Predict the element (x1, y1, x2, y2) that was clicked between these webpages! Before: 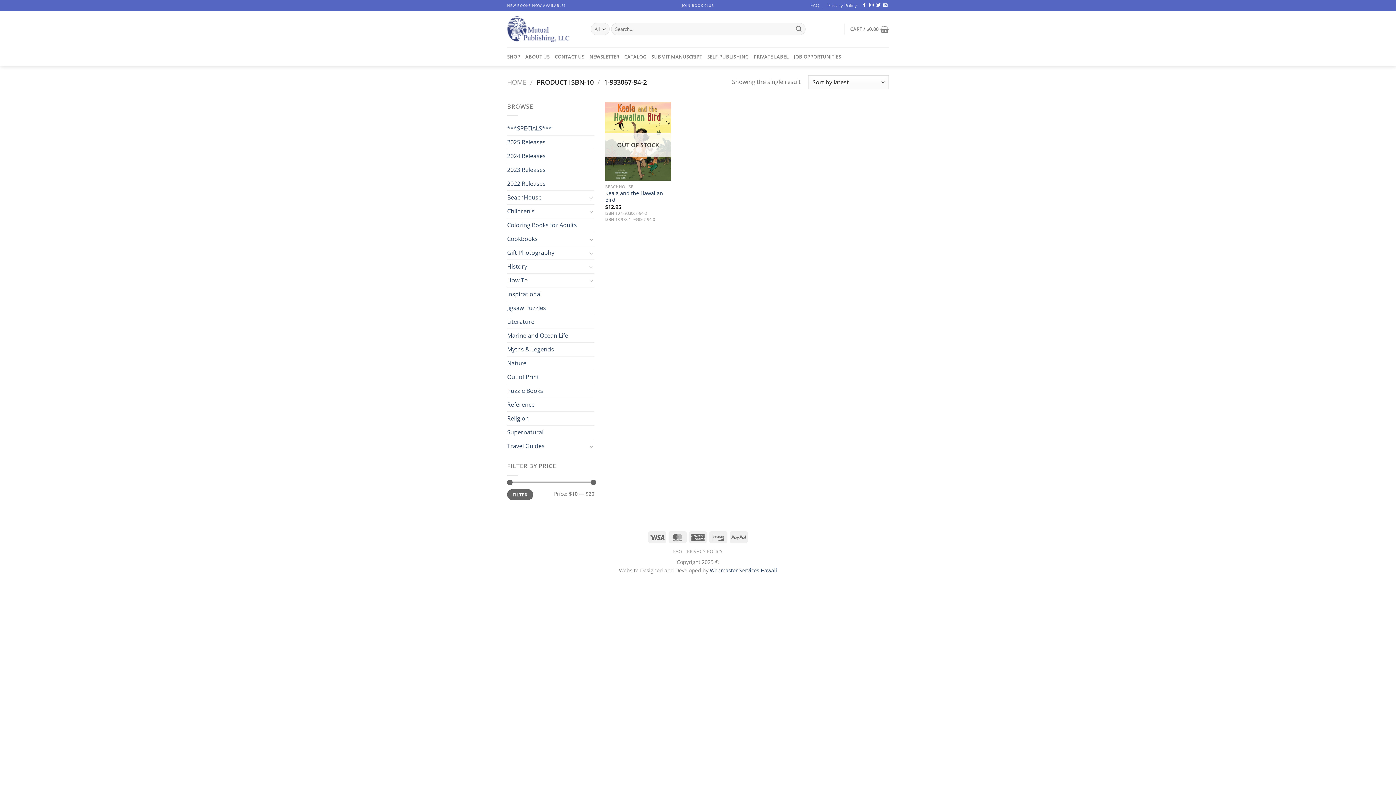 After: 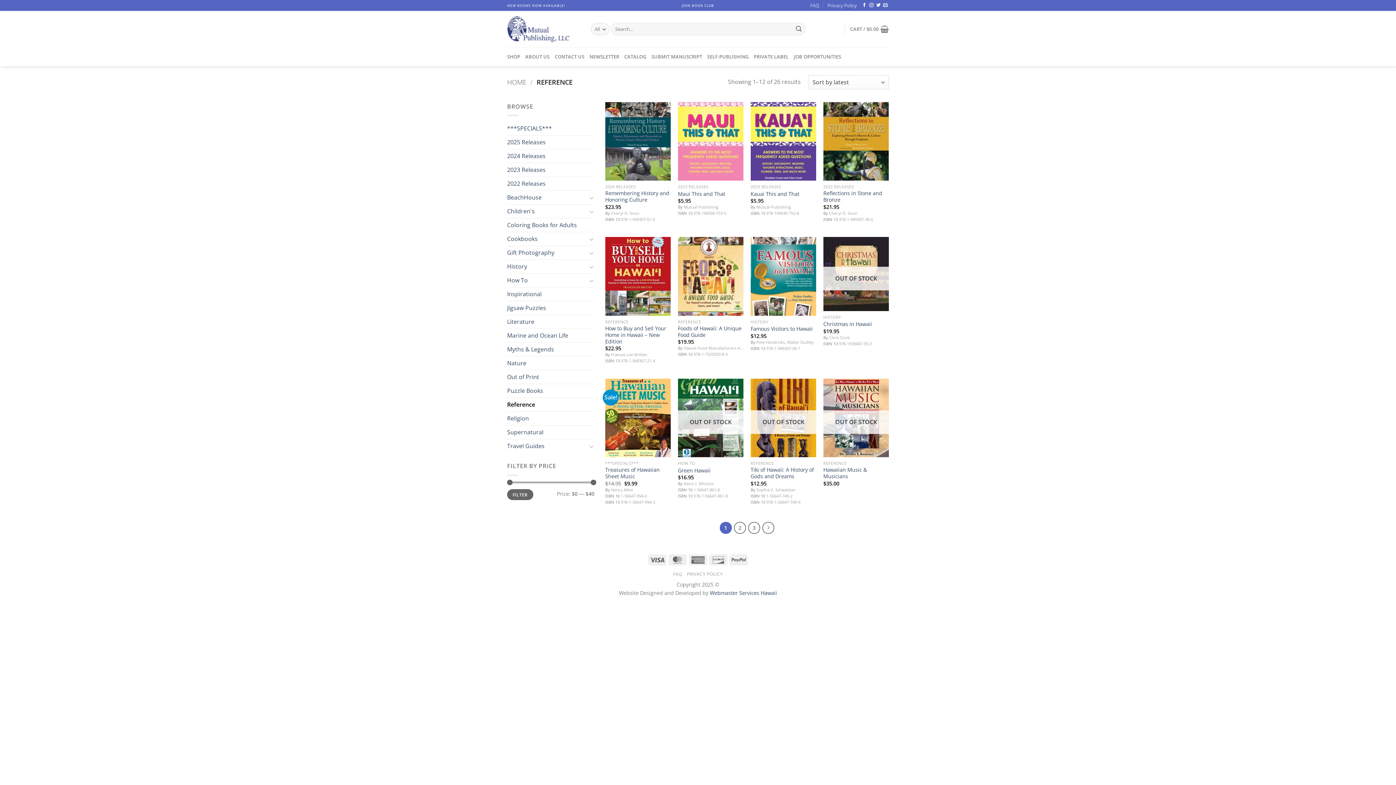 Action: bbox: (507, 398, 594, 411) label: Reference